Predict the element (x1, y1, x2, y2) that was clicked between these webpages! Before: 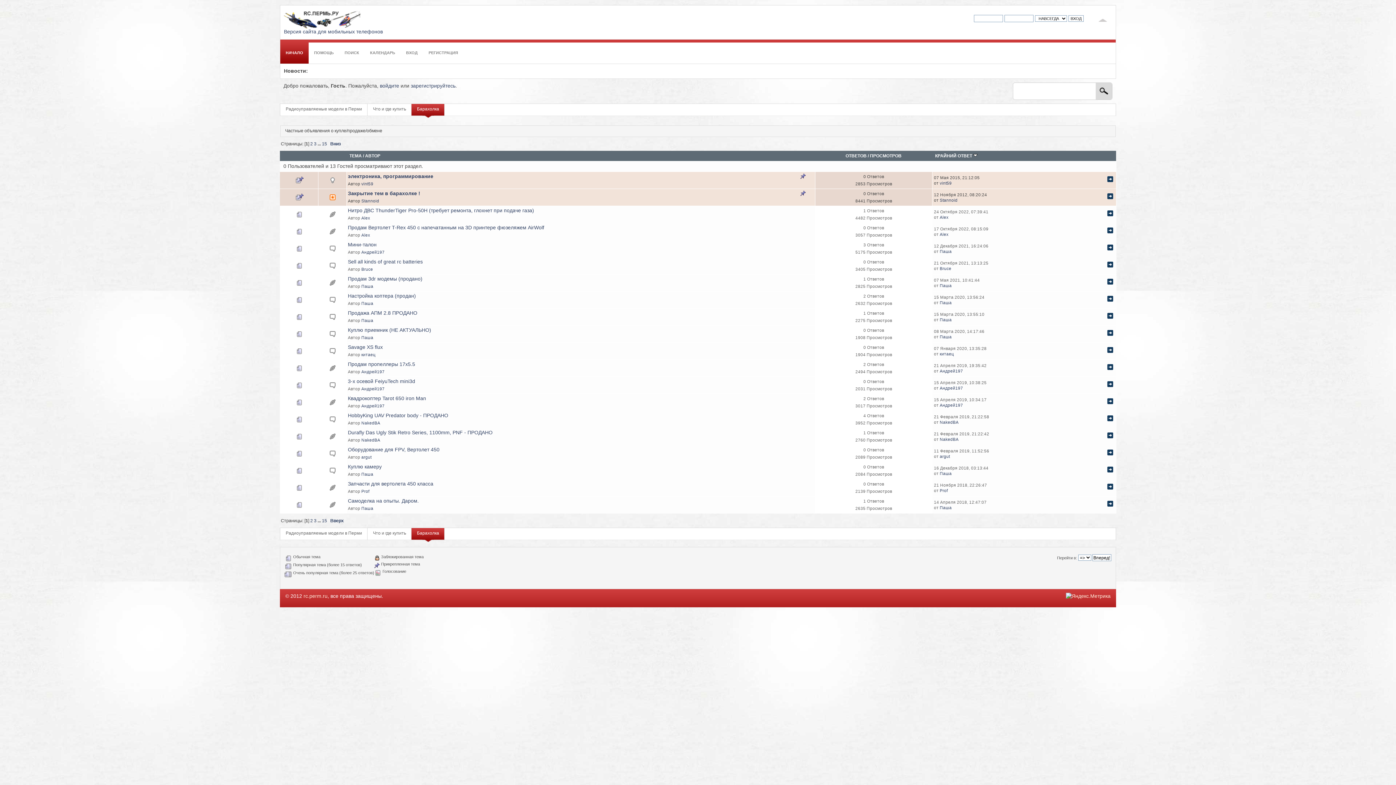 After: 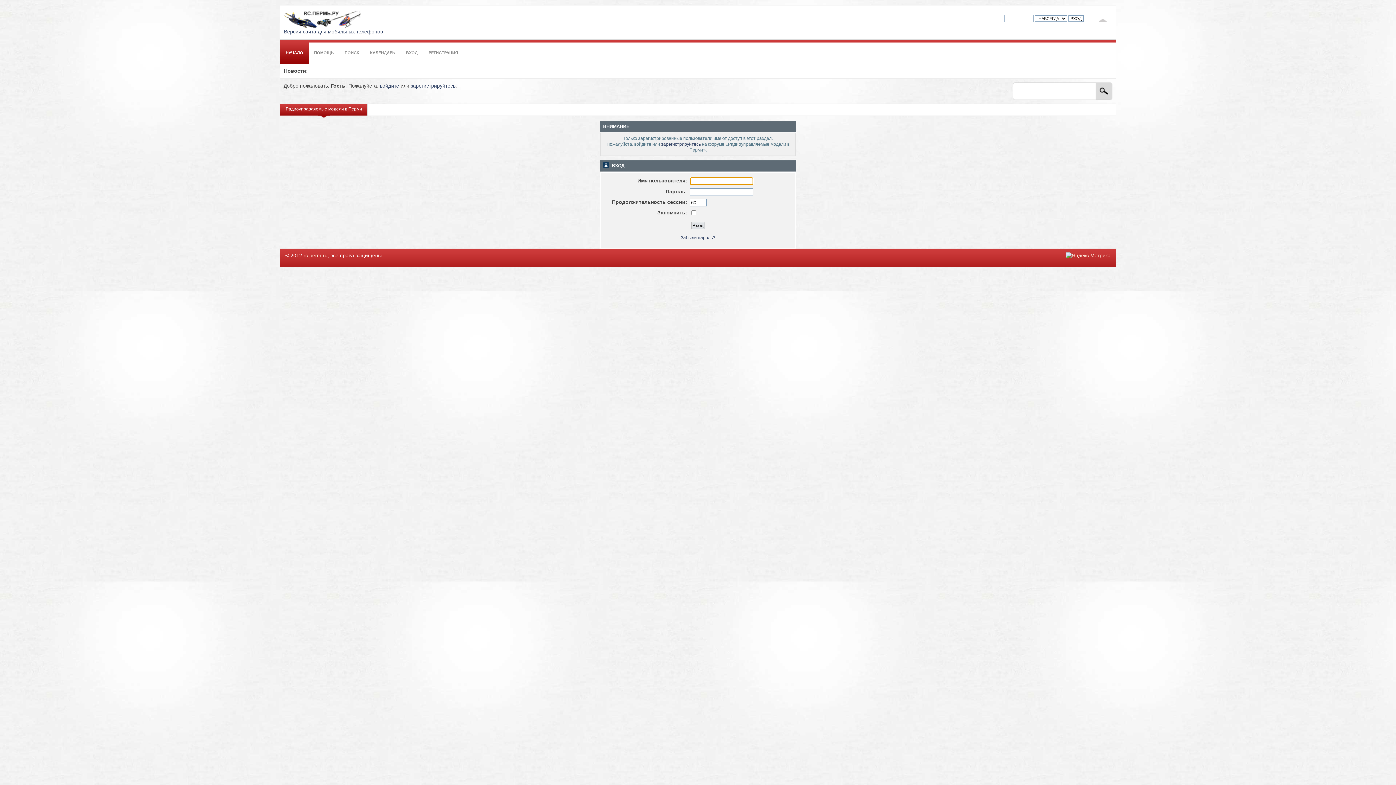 Action: bbox: (361, 198, 379, 203) label: Stannoid